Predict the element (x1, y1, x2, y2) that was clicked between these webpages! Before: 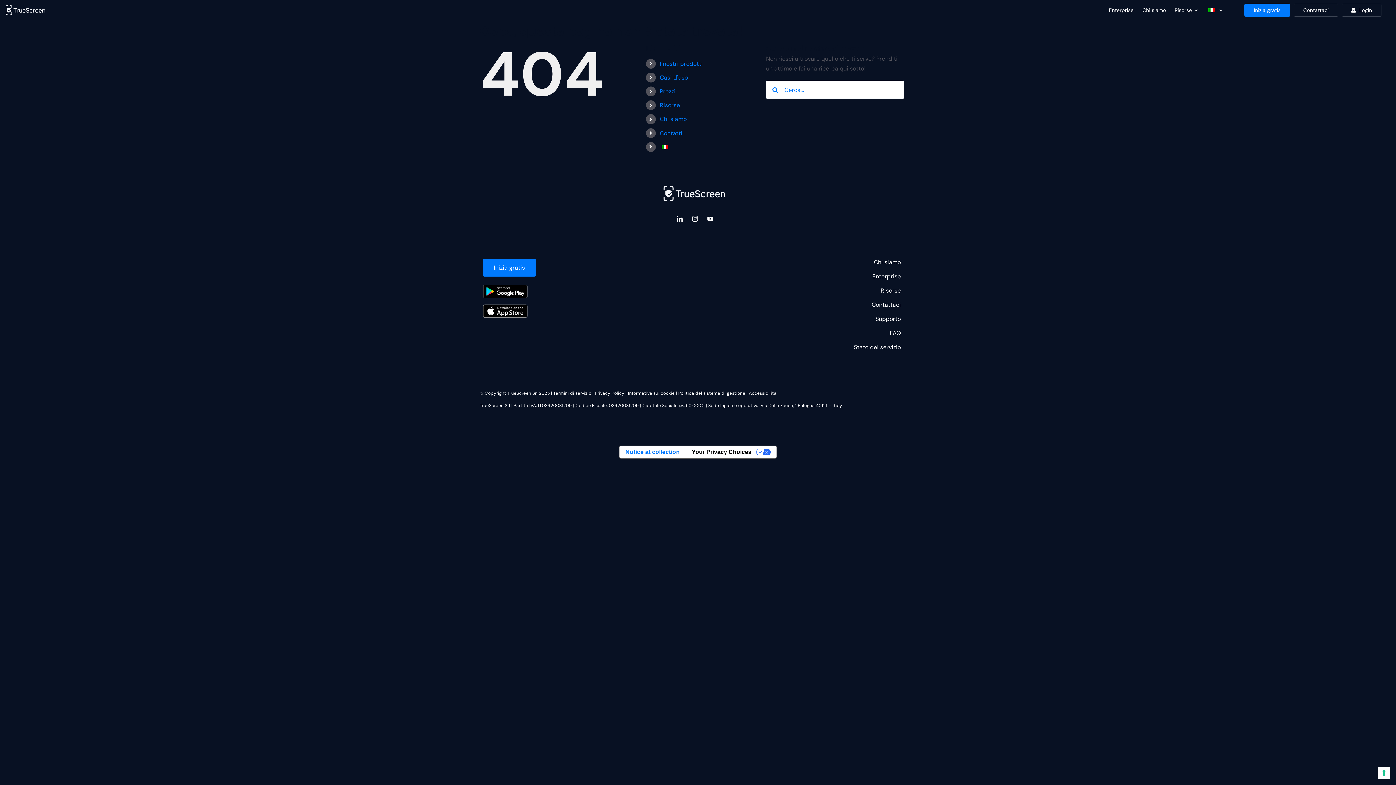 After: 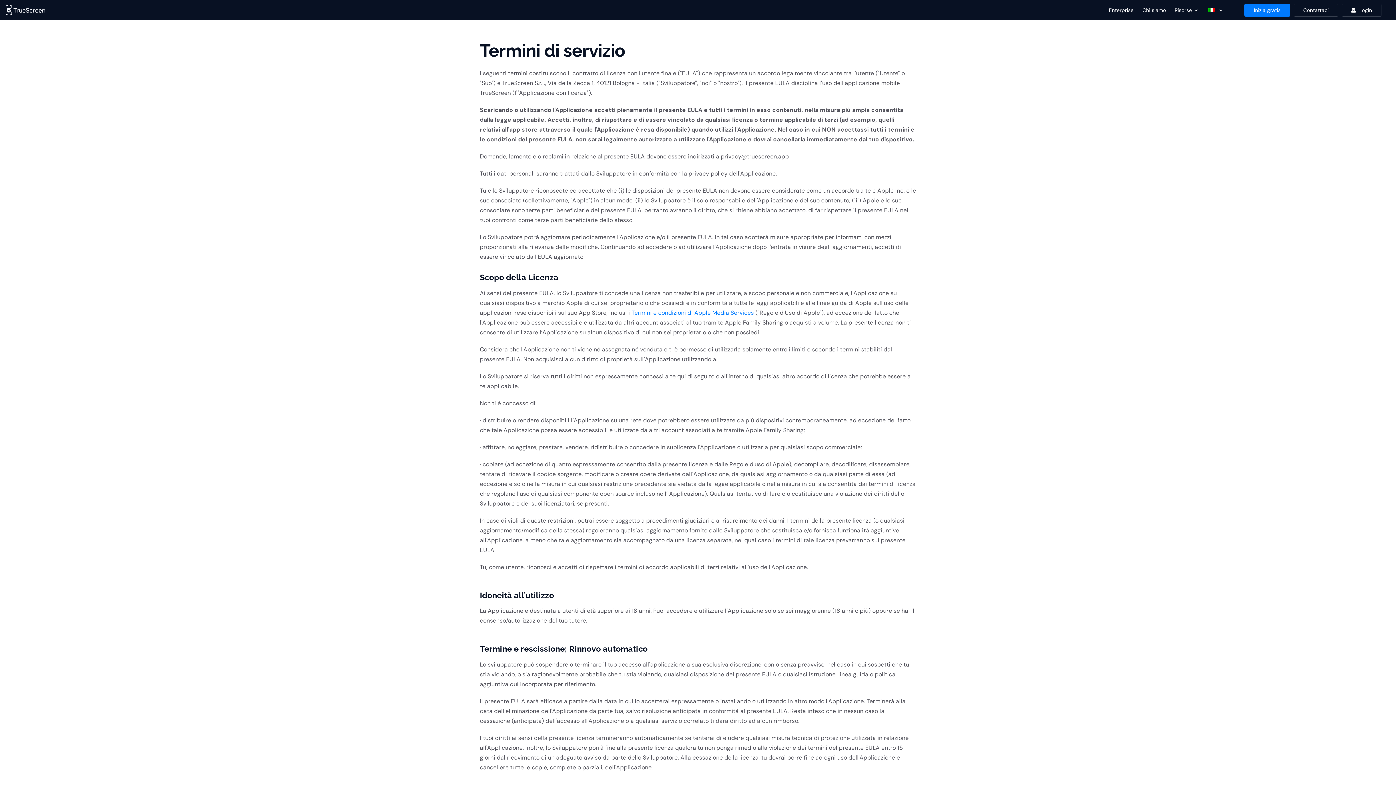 Action: label: Termini di servizio bbox: (553, 390, 591, 396)